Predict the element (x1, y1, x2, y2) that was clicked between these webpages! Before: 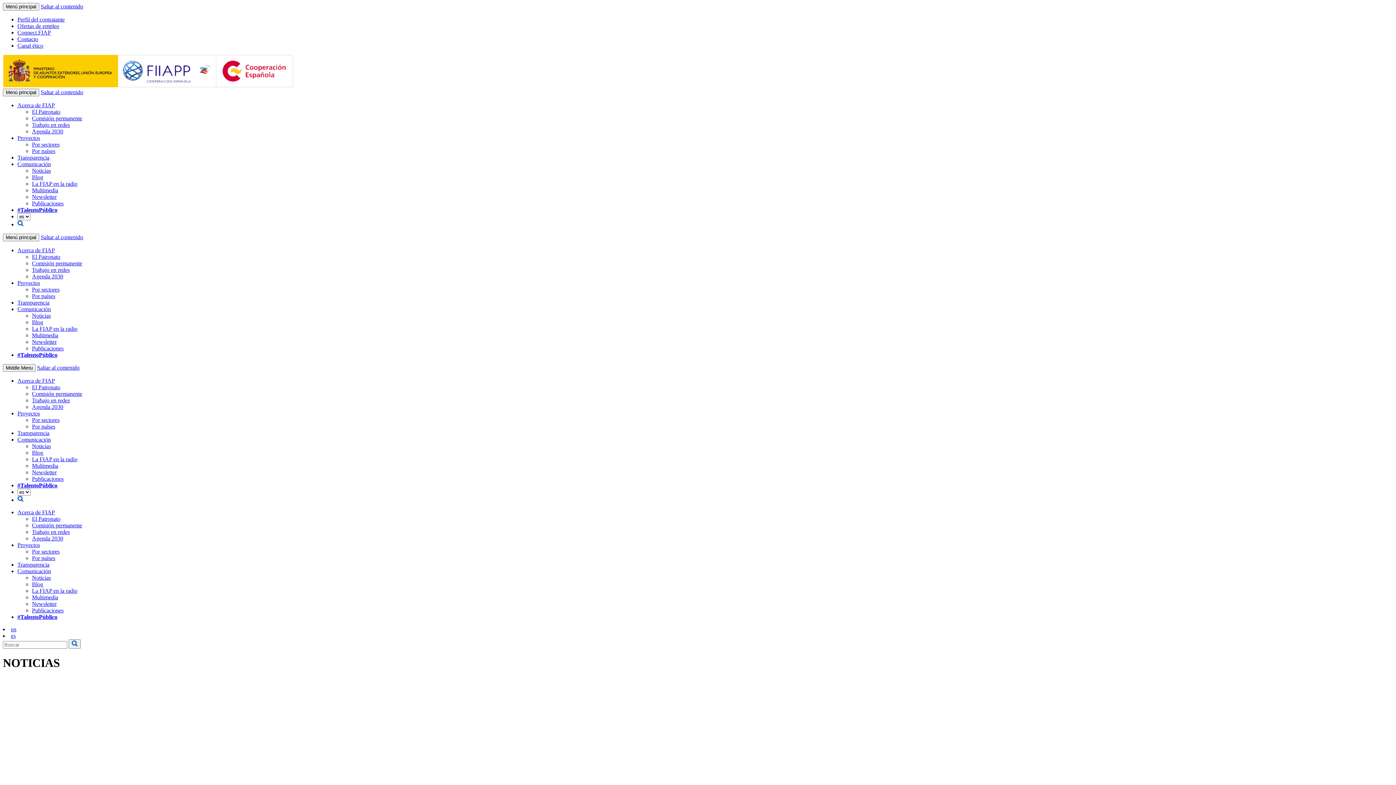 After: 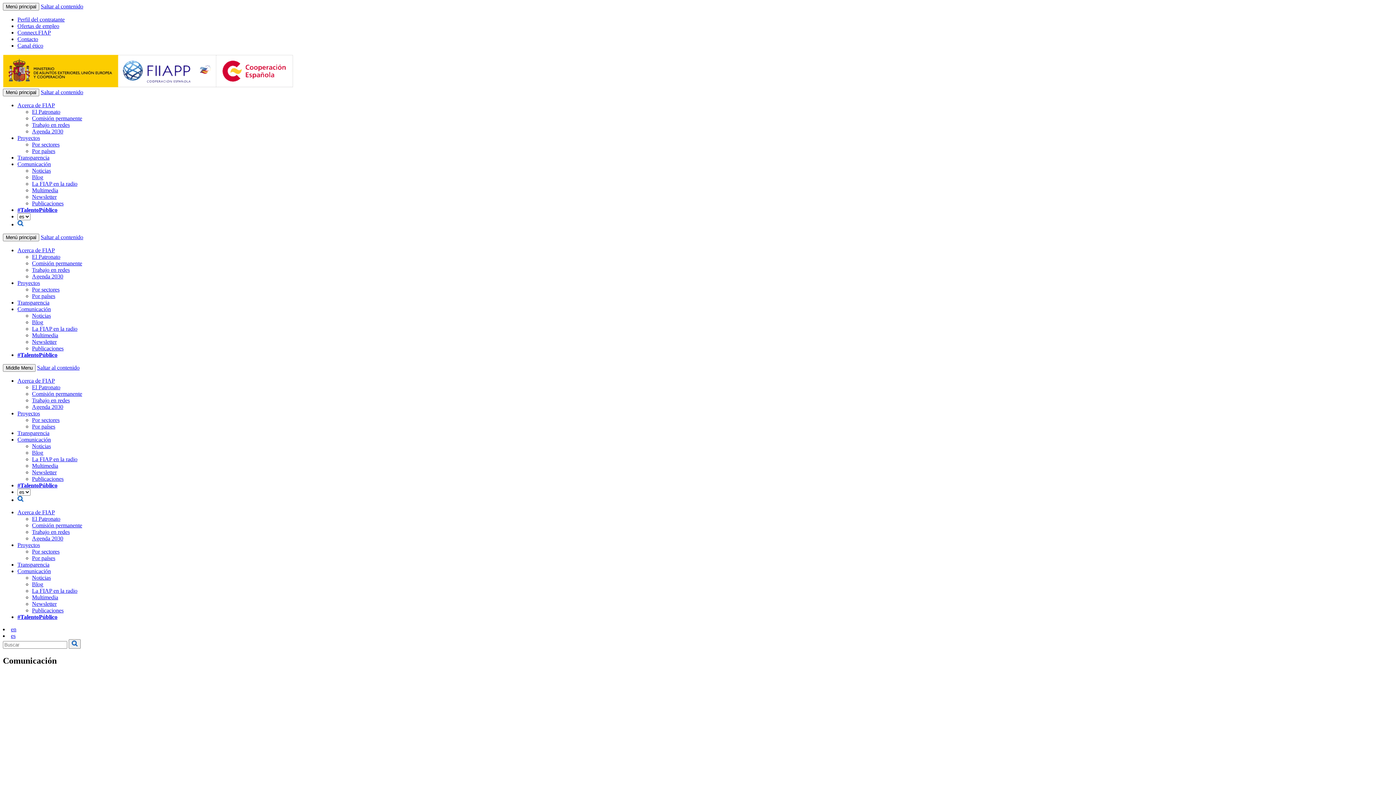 Action: label: Comunicación bbox: (17, 436, 50, 442)